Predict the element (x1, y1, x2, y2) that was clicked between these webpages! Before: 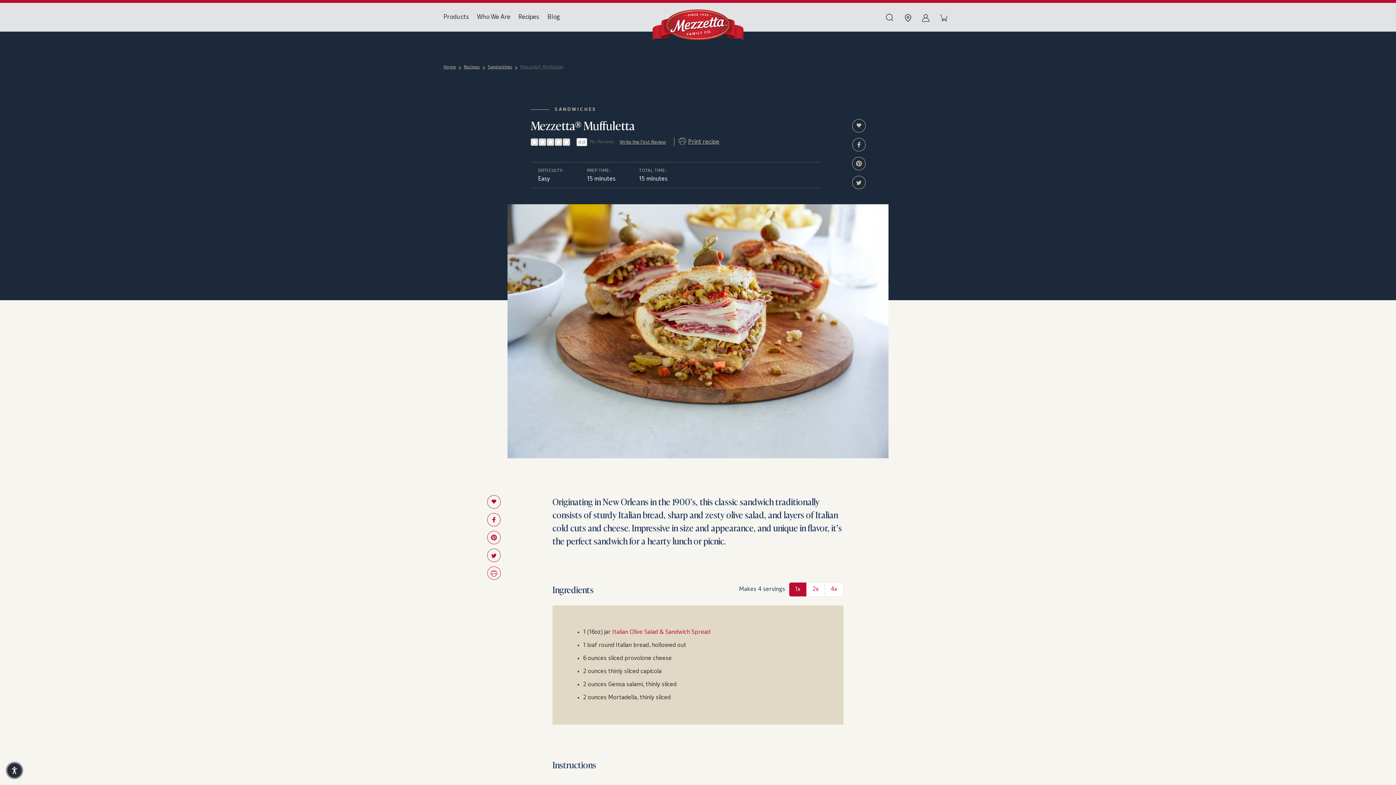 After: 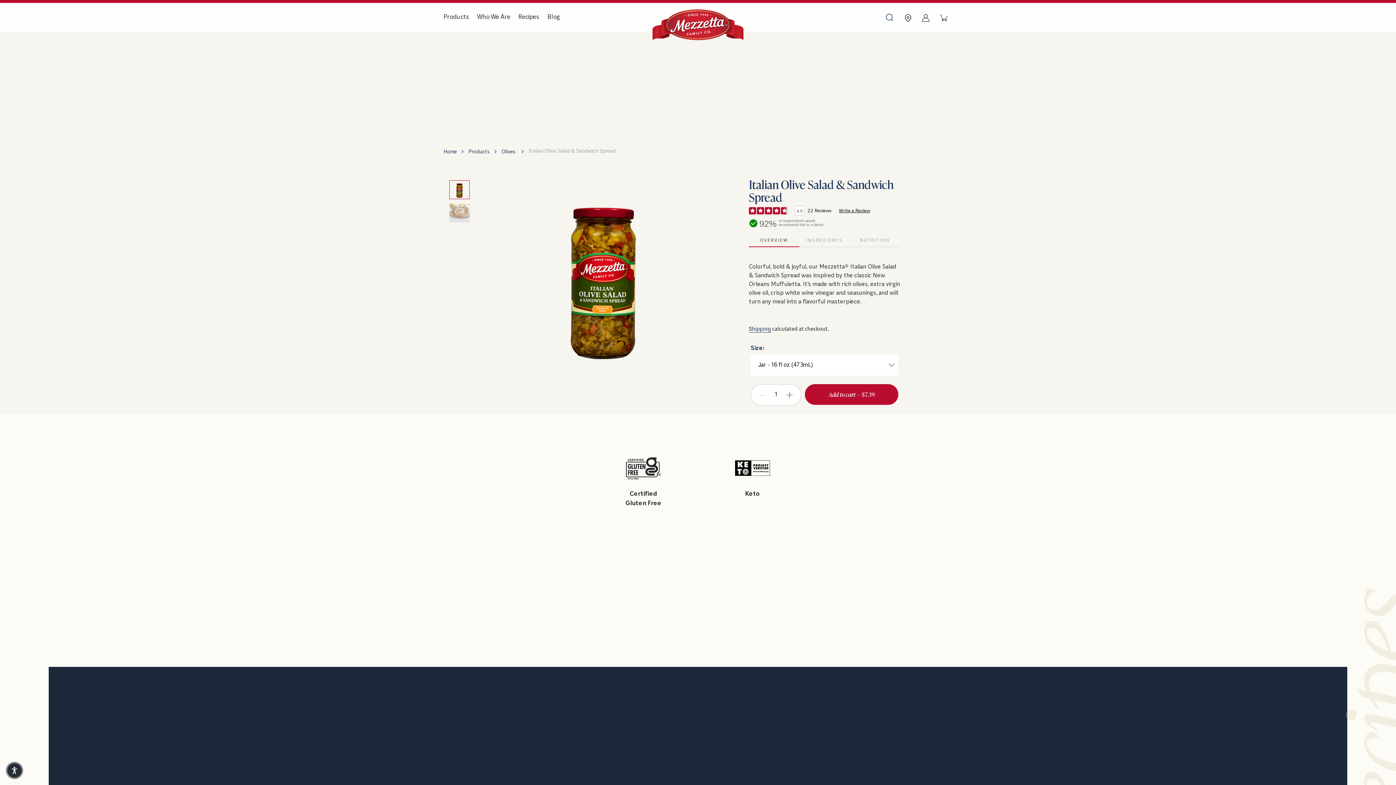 Action: bbox: (612, 629, 710, 635) label: Italian Olive Salad & Sandwich Spread